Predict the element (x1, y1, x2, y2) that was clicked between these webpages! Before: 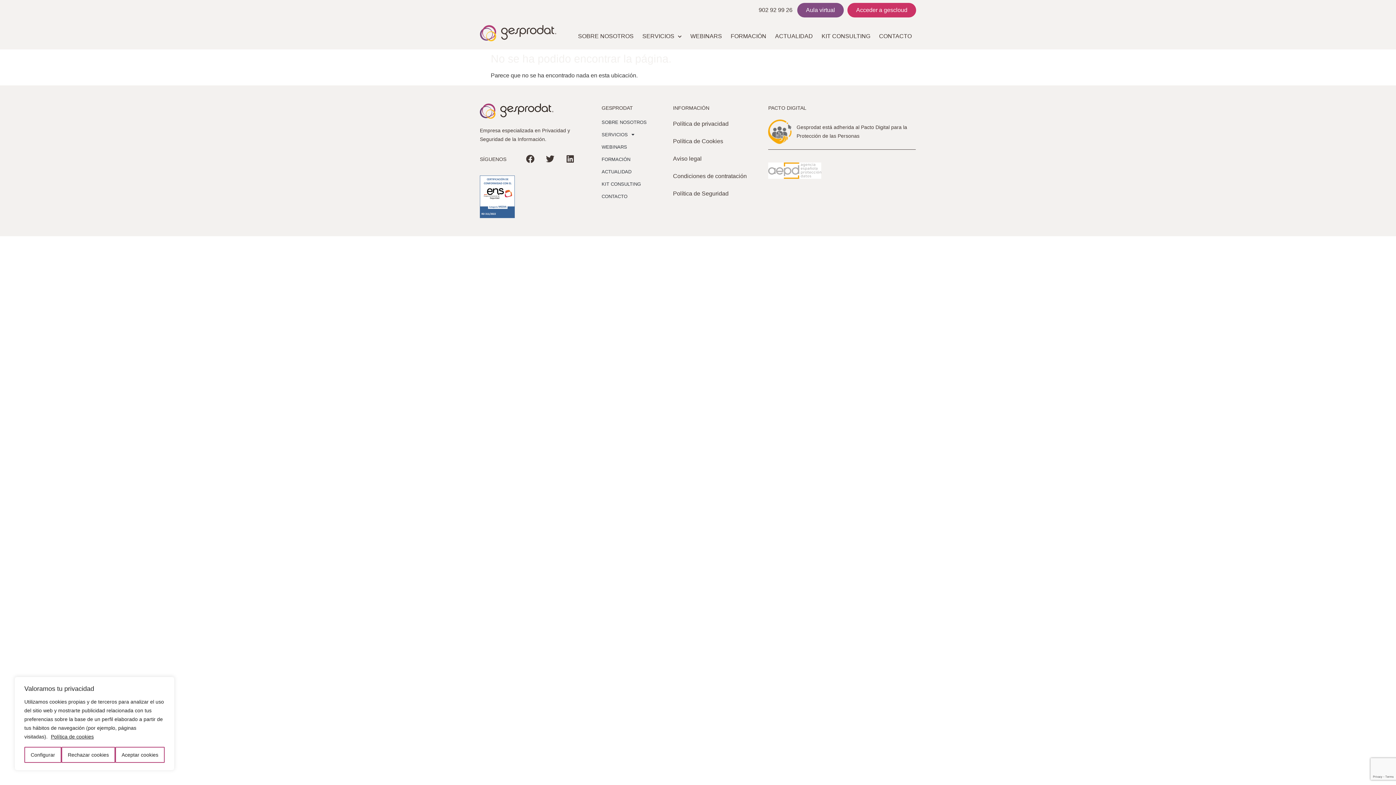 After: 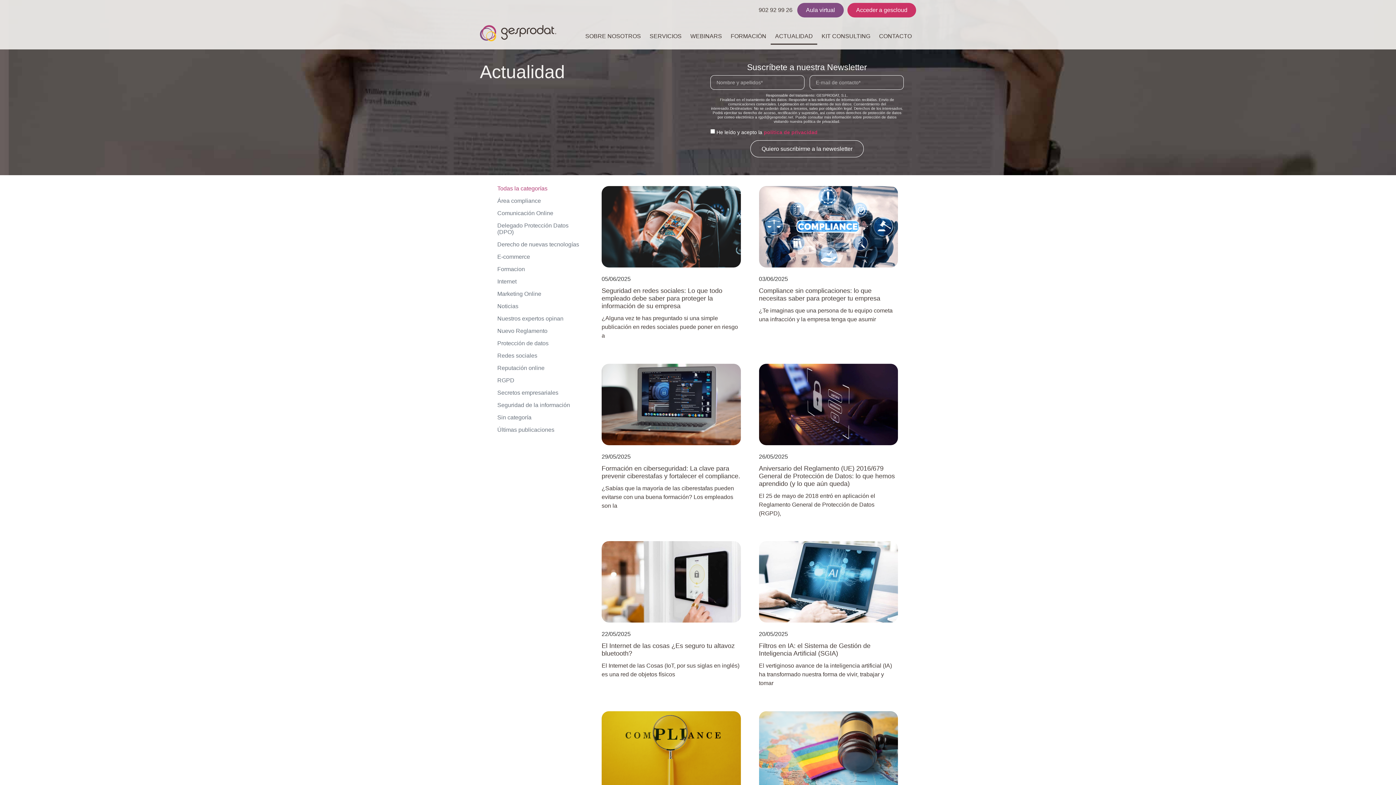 Action: bbox: (601, 165, 673, 178) label: ACTUALIDAD